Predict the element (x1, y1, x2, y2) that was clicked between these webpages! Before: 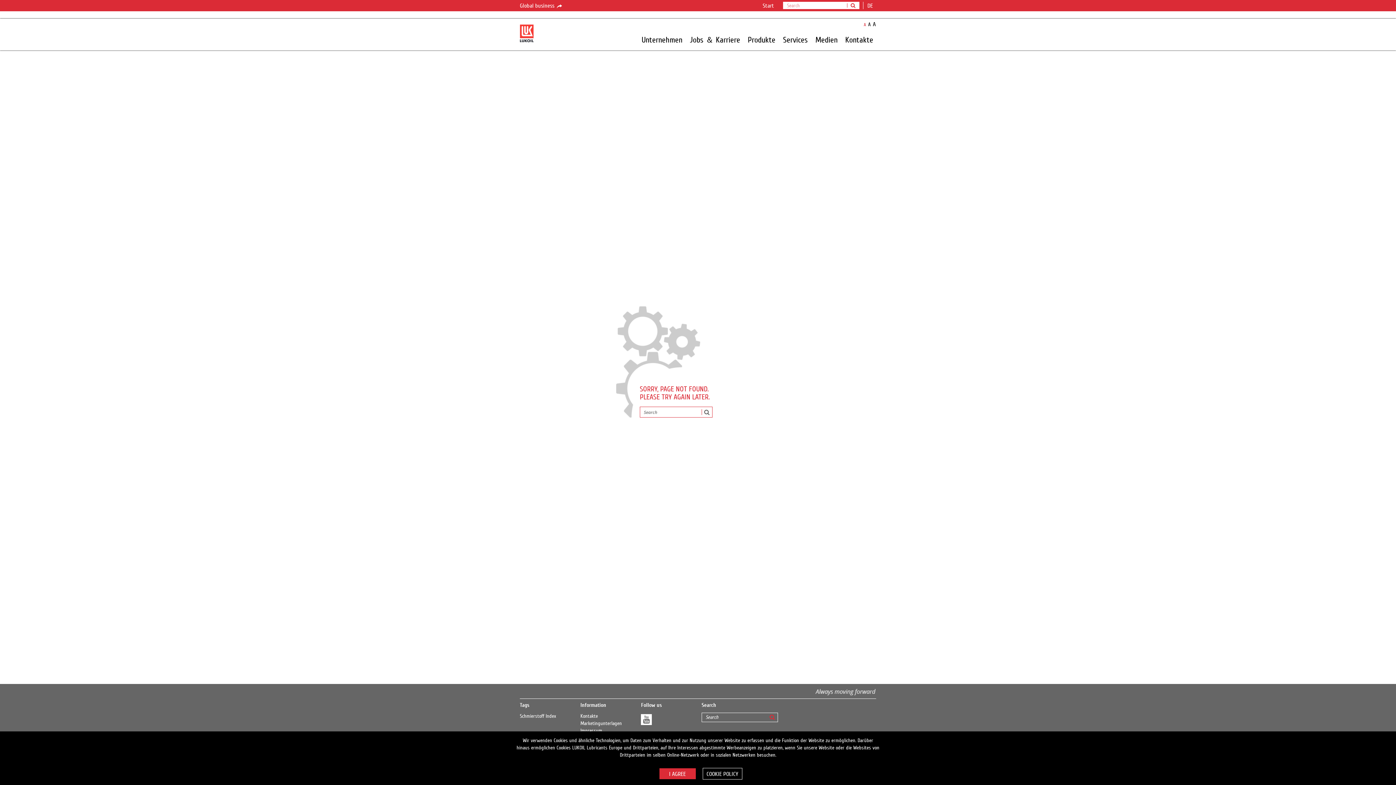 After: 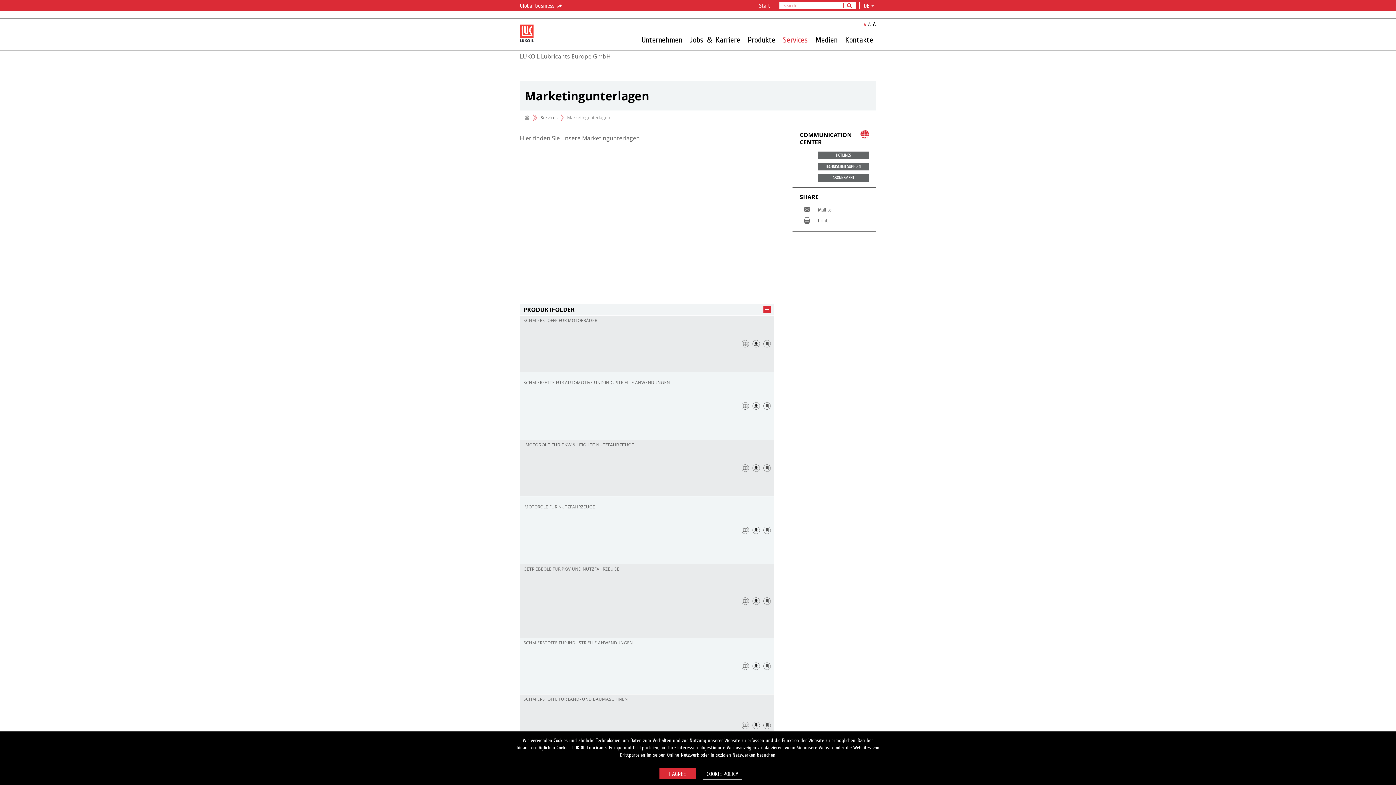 Action: label: Marketingunterlagen bbox: (580, 721, 622, 726)